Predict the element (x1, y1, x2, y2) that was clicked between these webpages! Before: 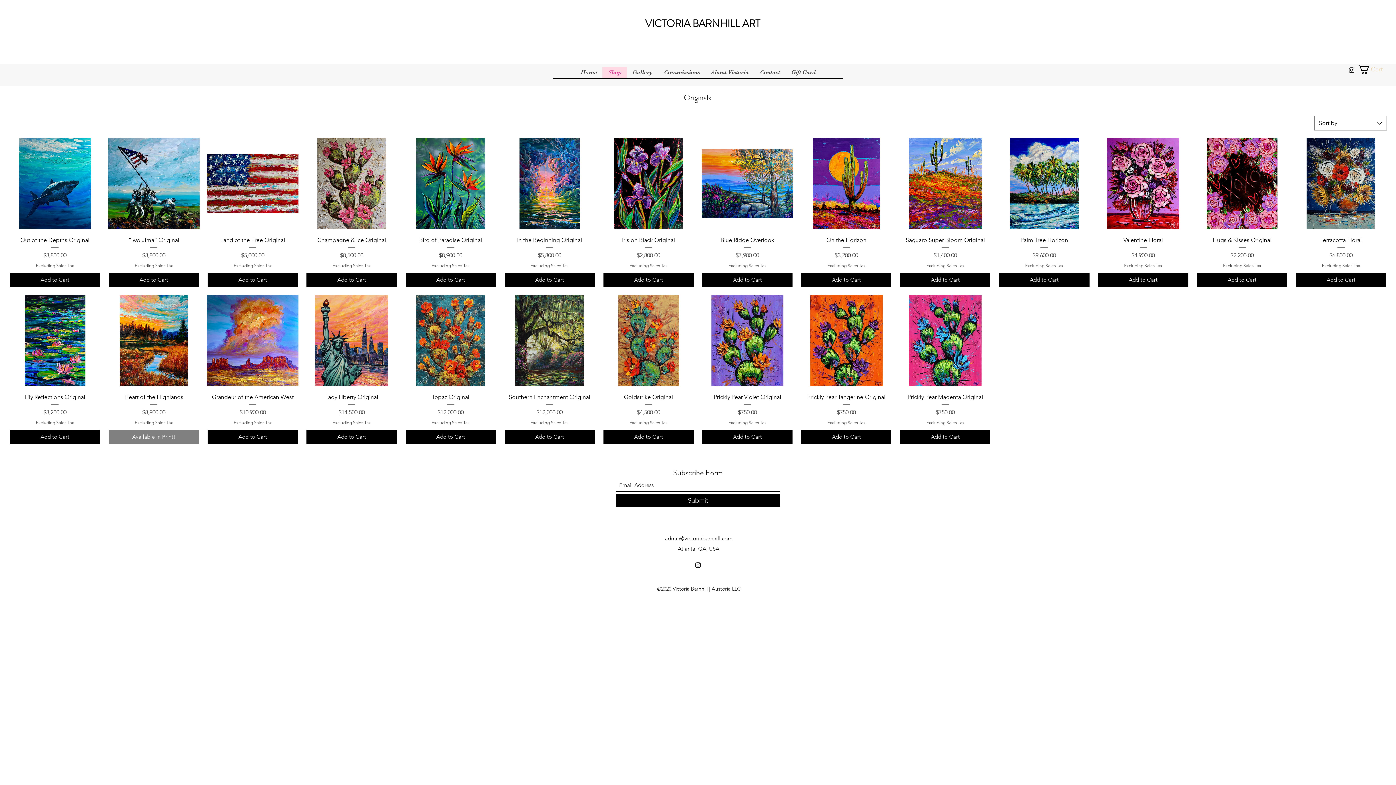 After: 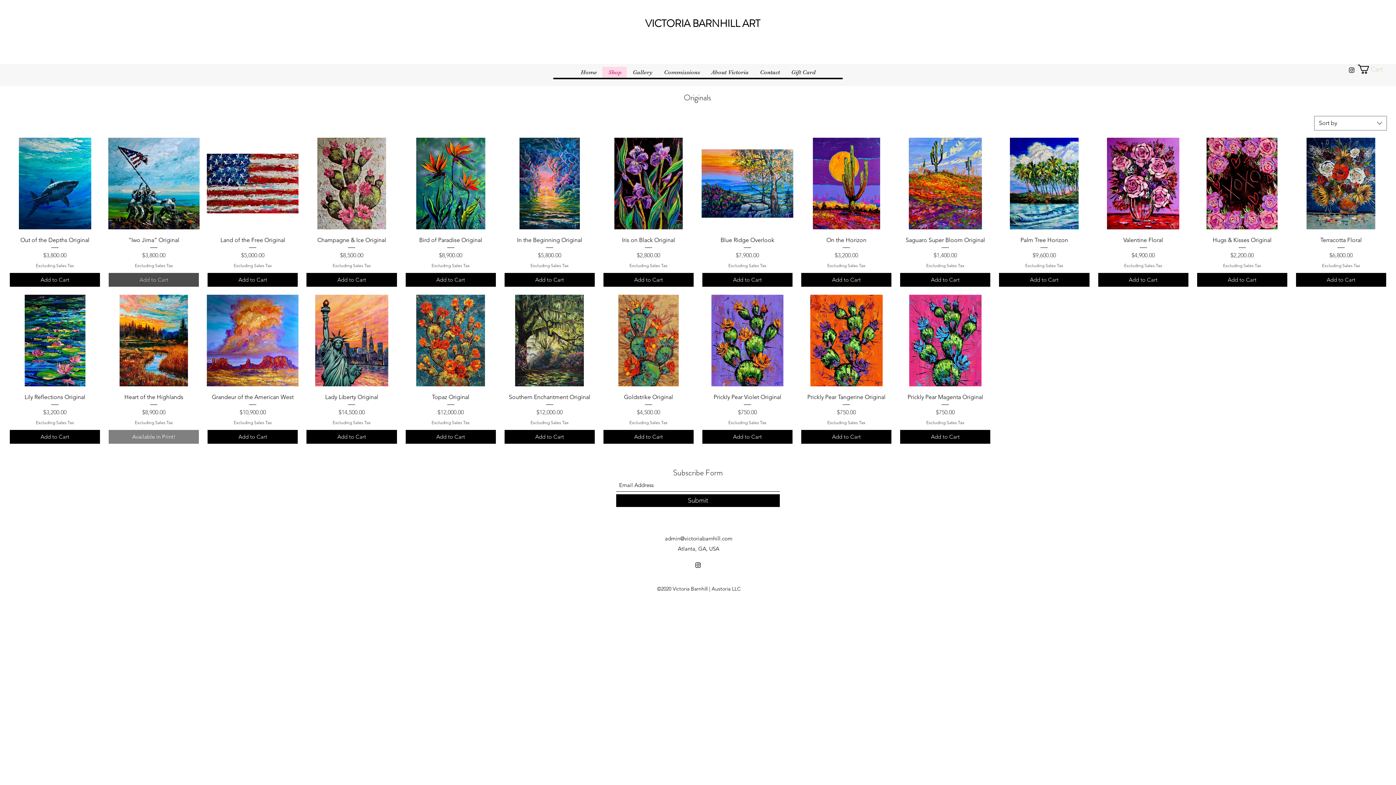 Action: bbox: (108, 273, 199, 286) label: Add to Cart